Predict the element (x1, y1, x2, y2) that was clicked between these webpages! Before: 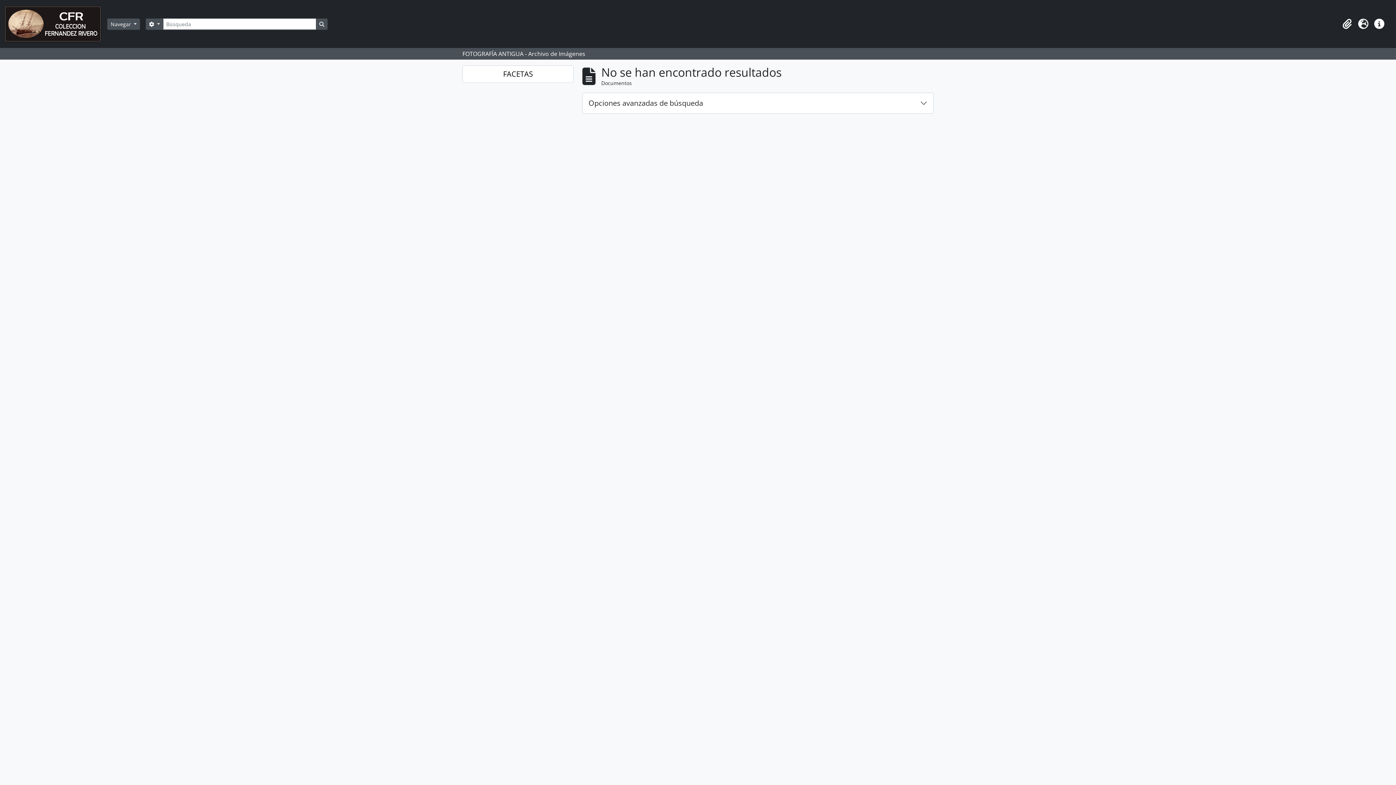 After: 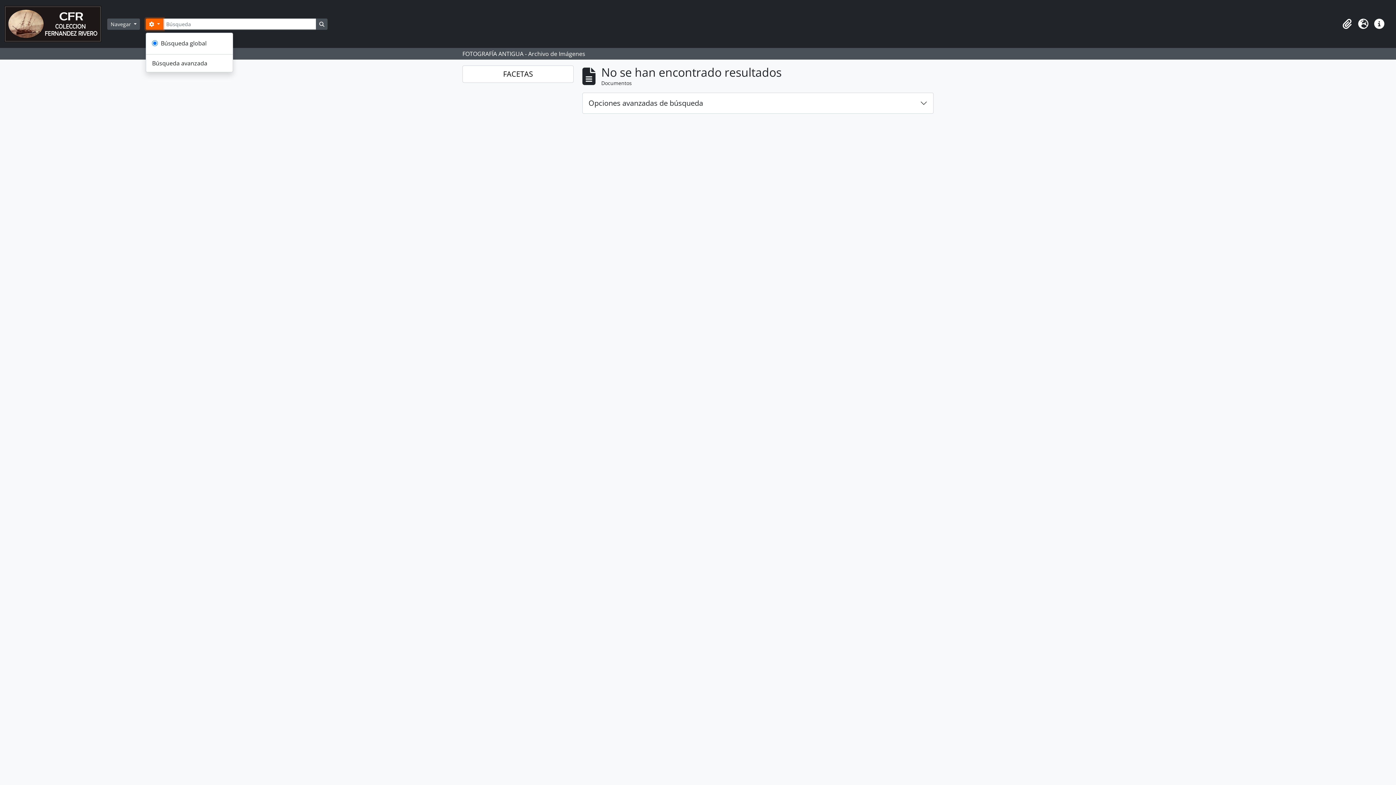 Action: label:  
Search options bbox: (145, 18, 163, 29)